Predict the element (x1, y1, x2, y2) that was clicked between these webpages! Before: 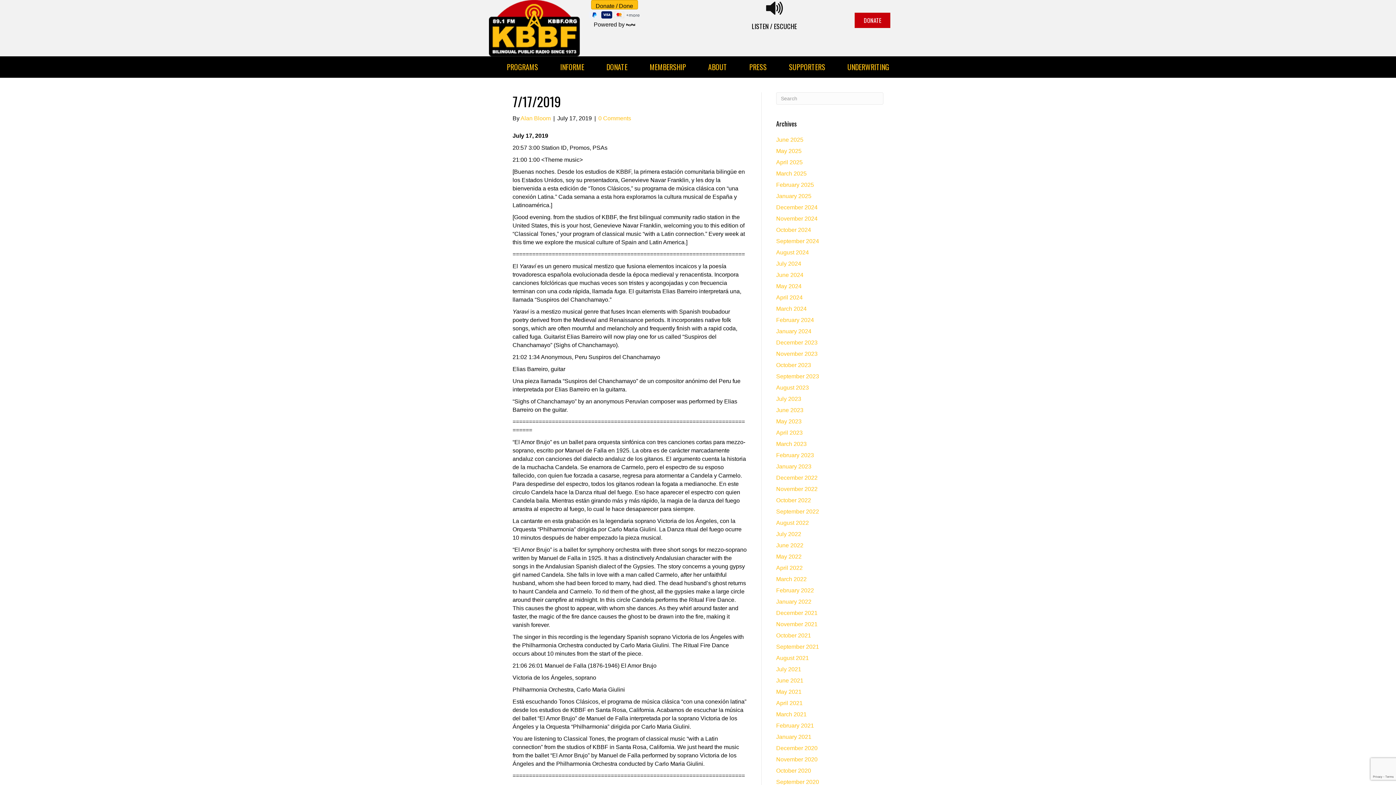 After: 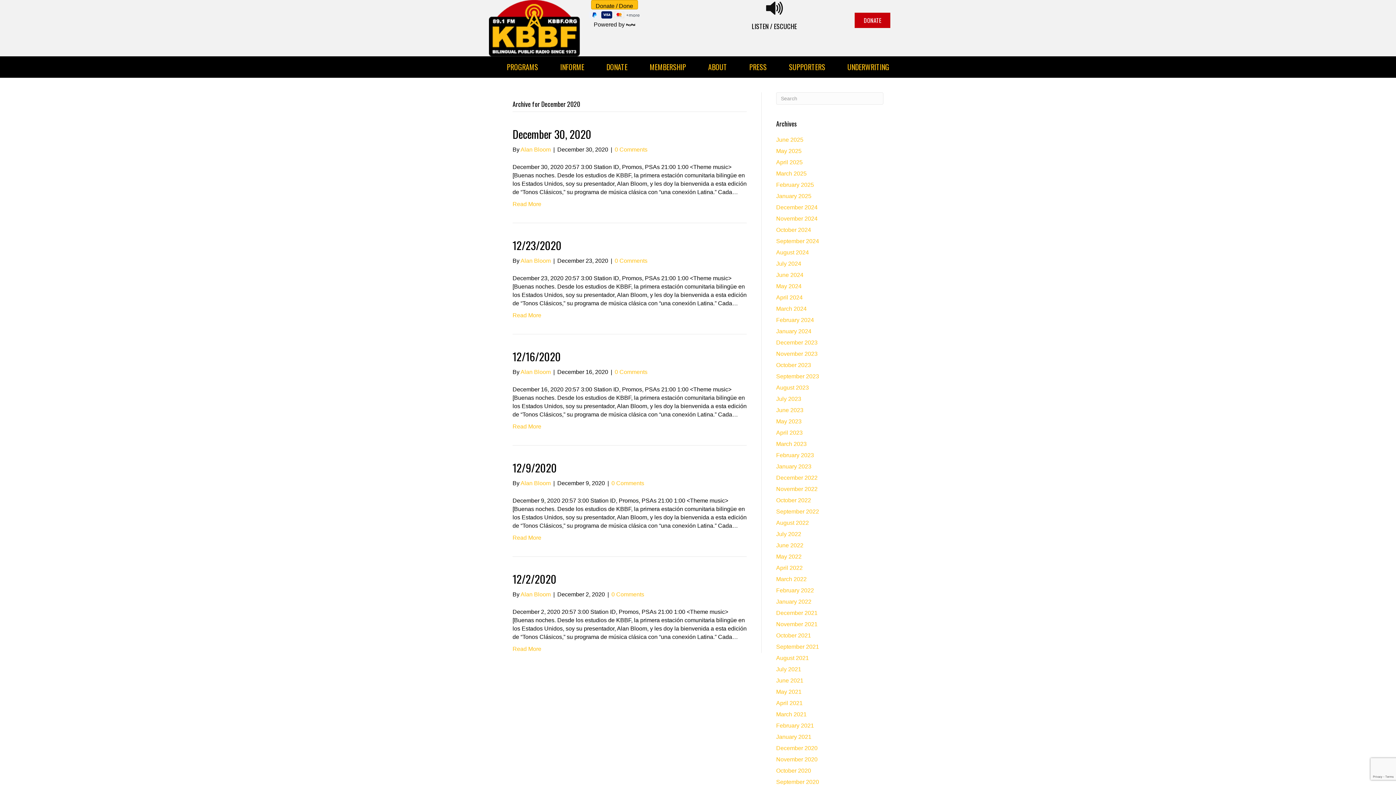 Action: bbox: (776, 745, 817, 751) label: December 2020